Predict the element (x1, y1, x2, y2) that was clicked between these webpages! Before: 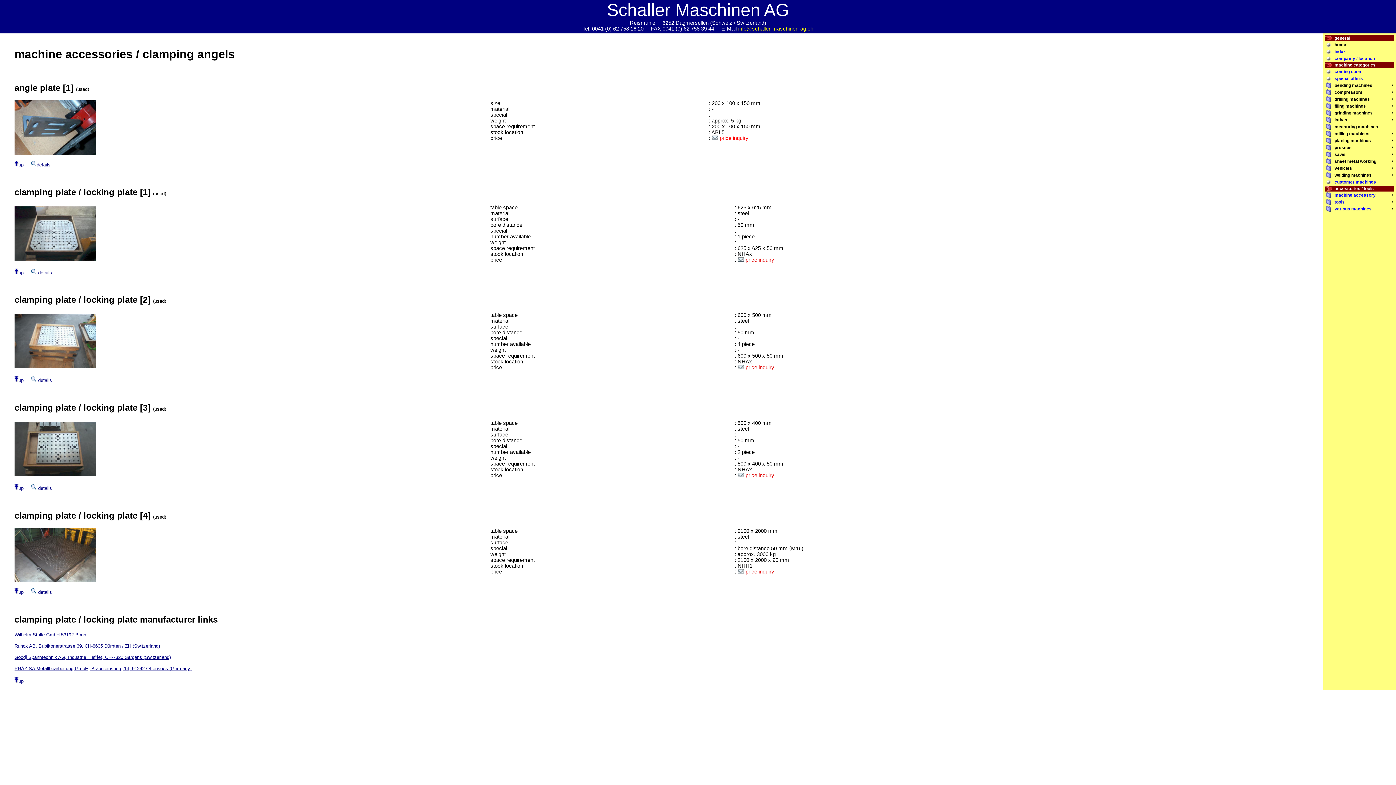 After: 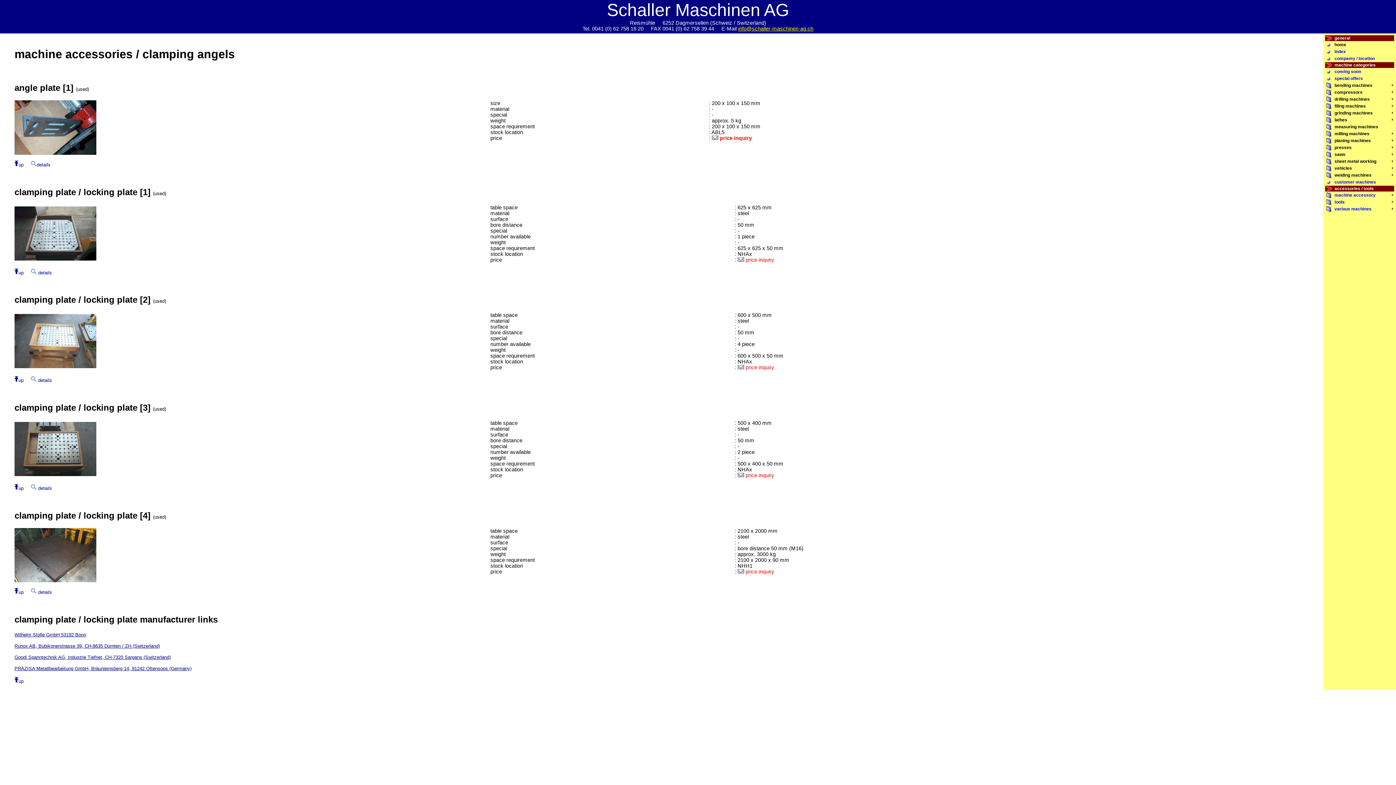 Action: bbox: (712, 135, 748, 140) label:  price inquiry